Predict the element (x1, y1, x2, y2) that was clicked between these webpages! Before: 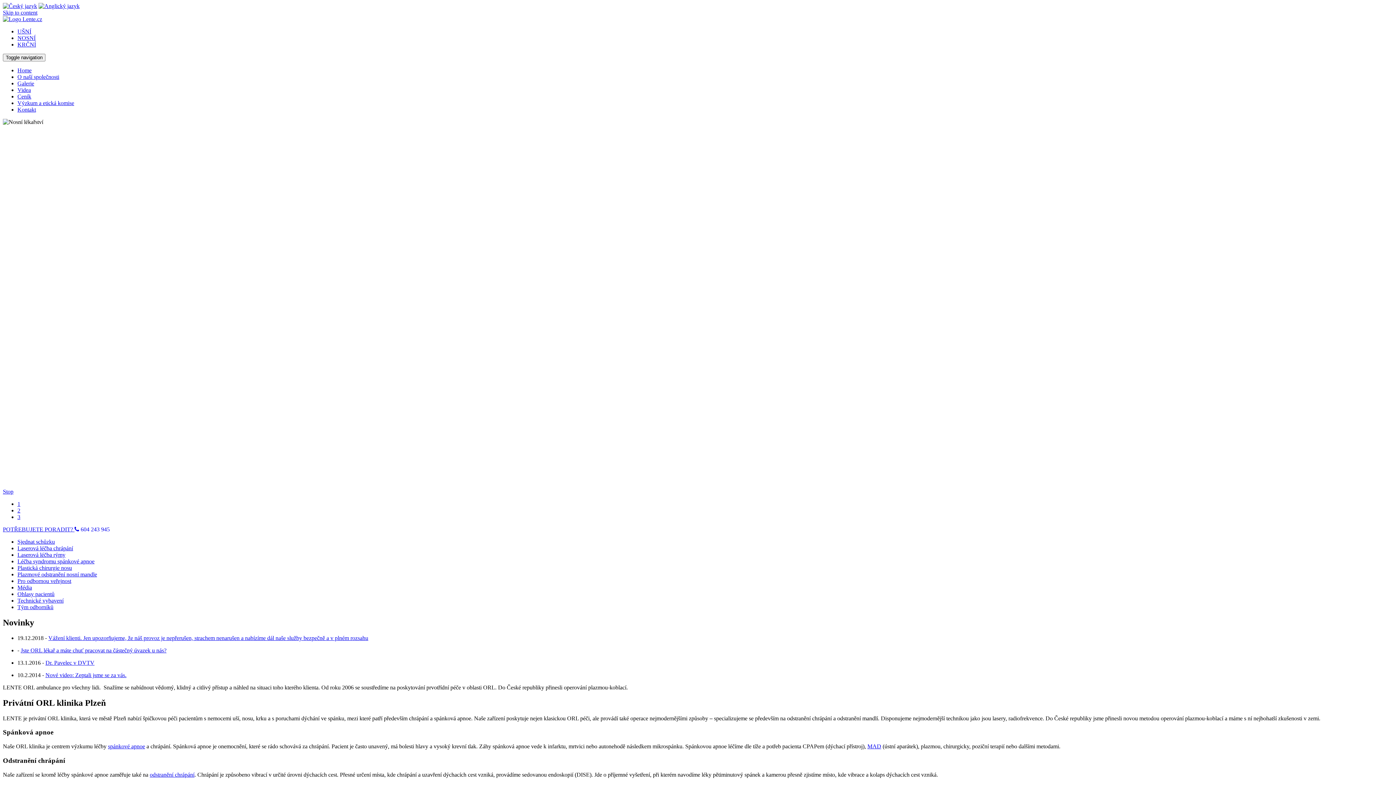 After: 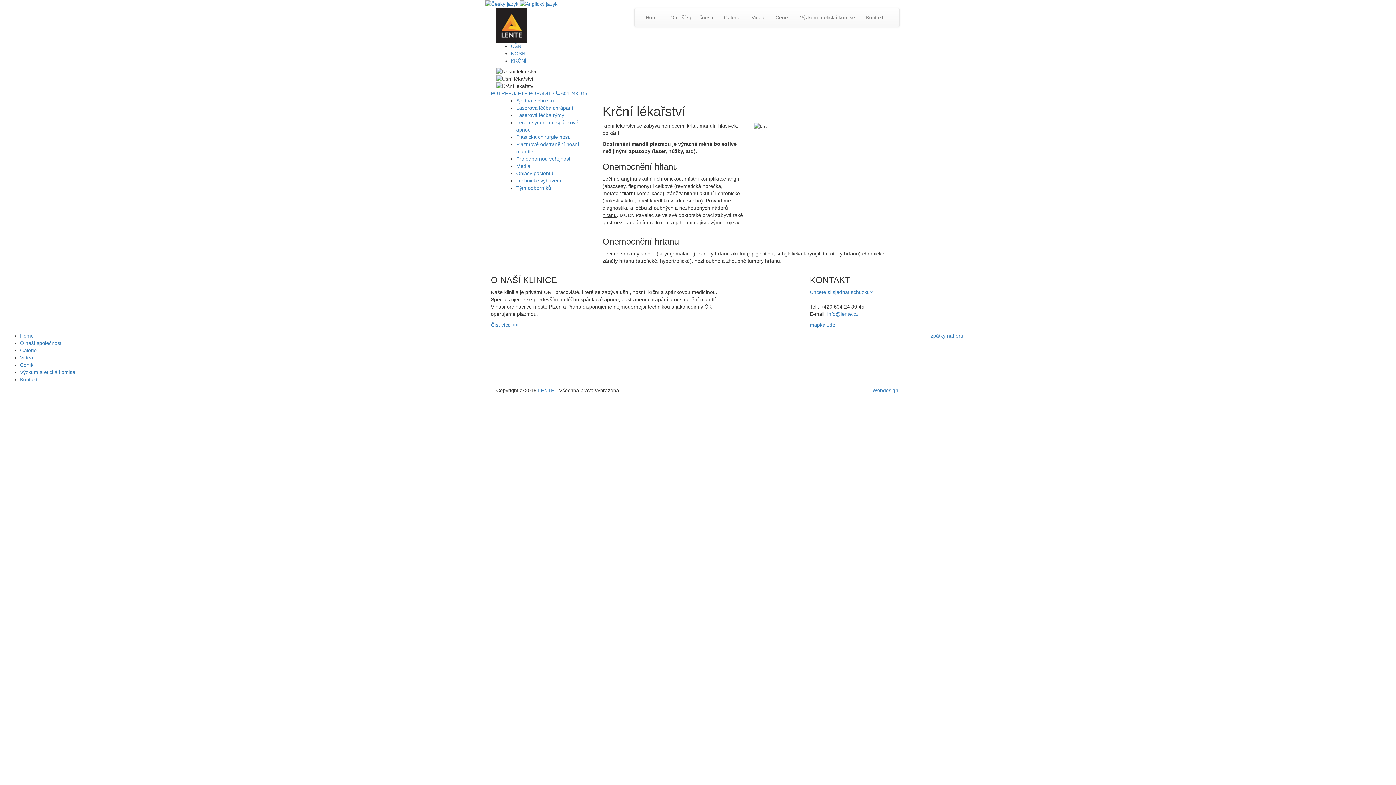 Action: label: KRČNÍ bbox: (17, 41, 36, 47)